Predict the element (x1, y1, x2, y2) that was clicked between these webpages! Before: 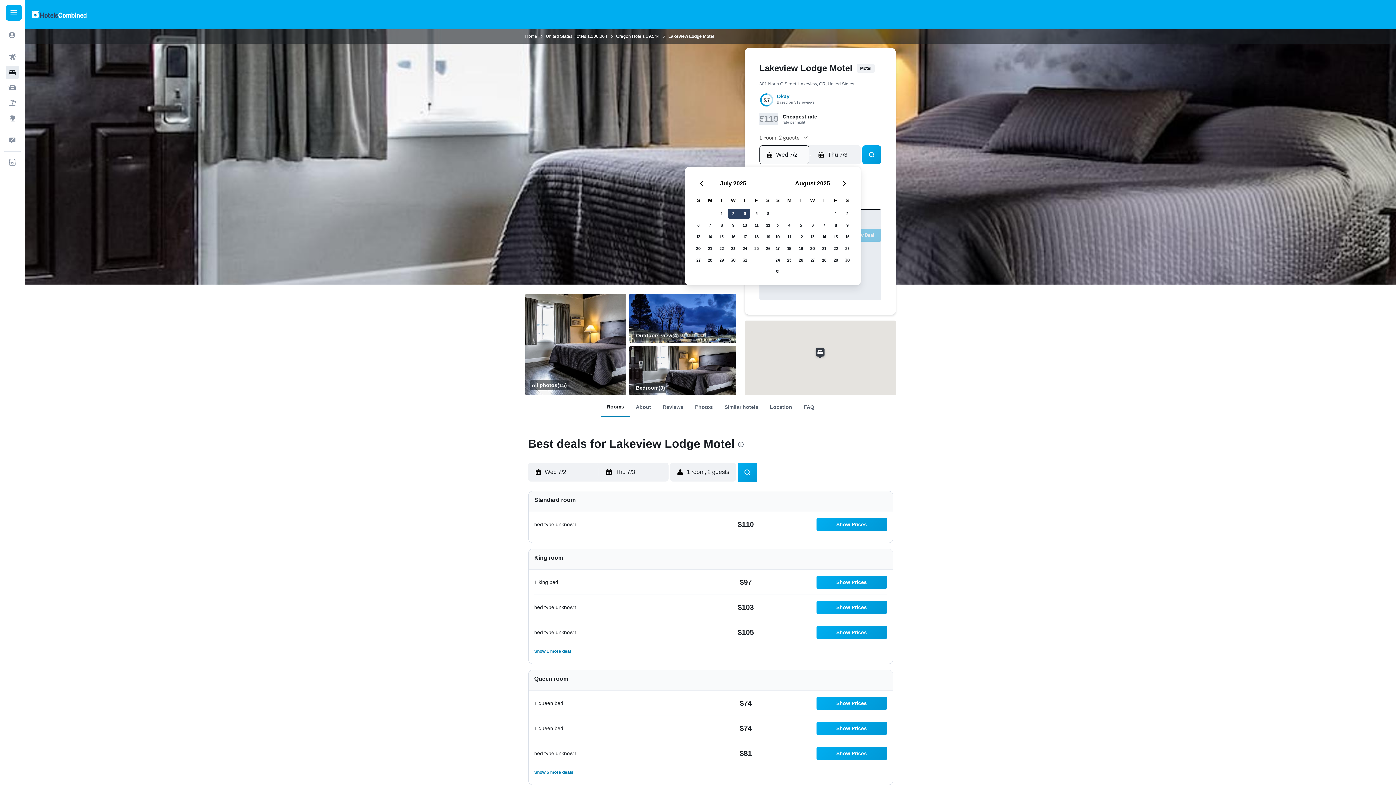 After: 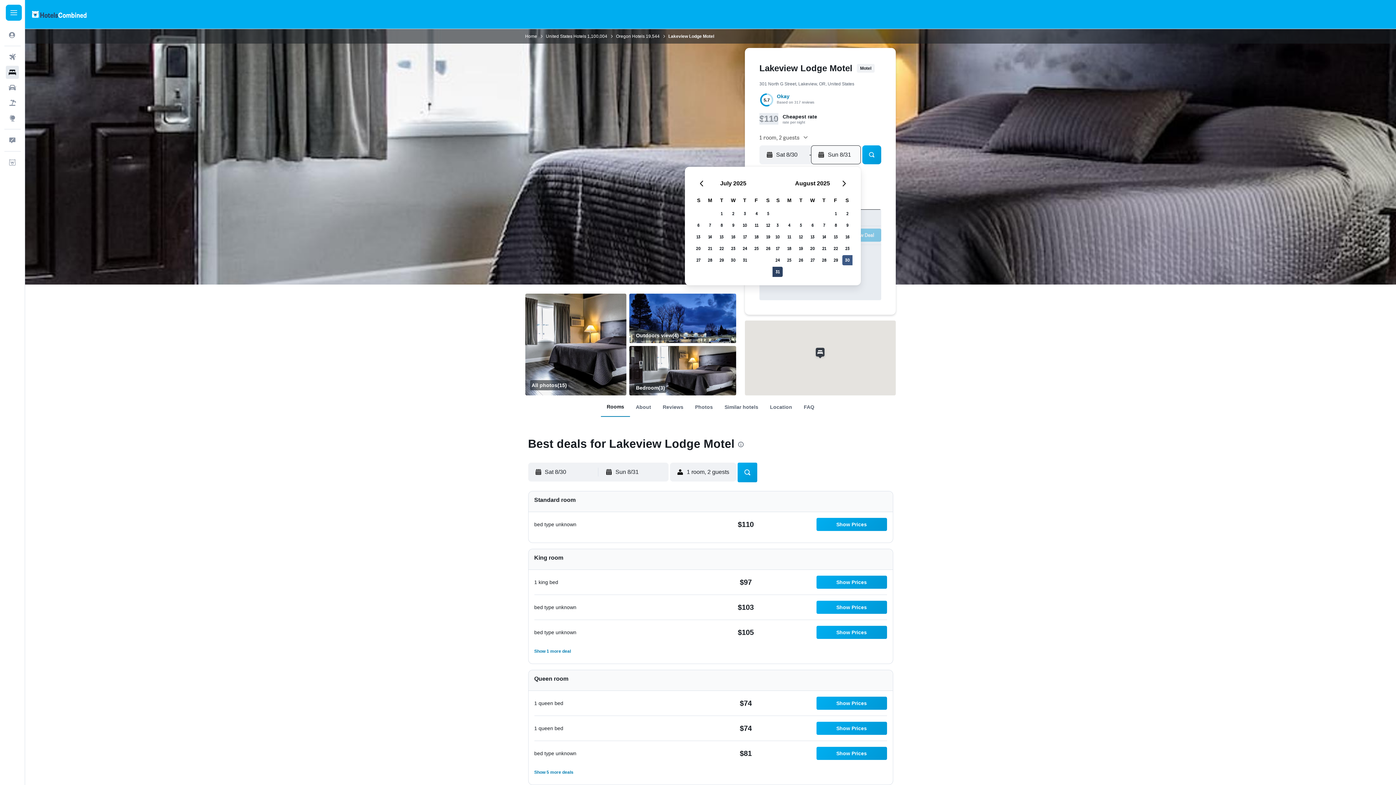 Action: label: August 30, 2025 bbox: (841, 254, 853, 266)